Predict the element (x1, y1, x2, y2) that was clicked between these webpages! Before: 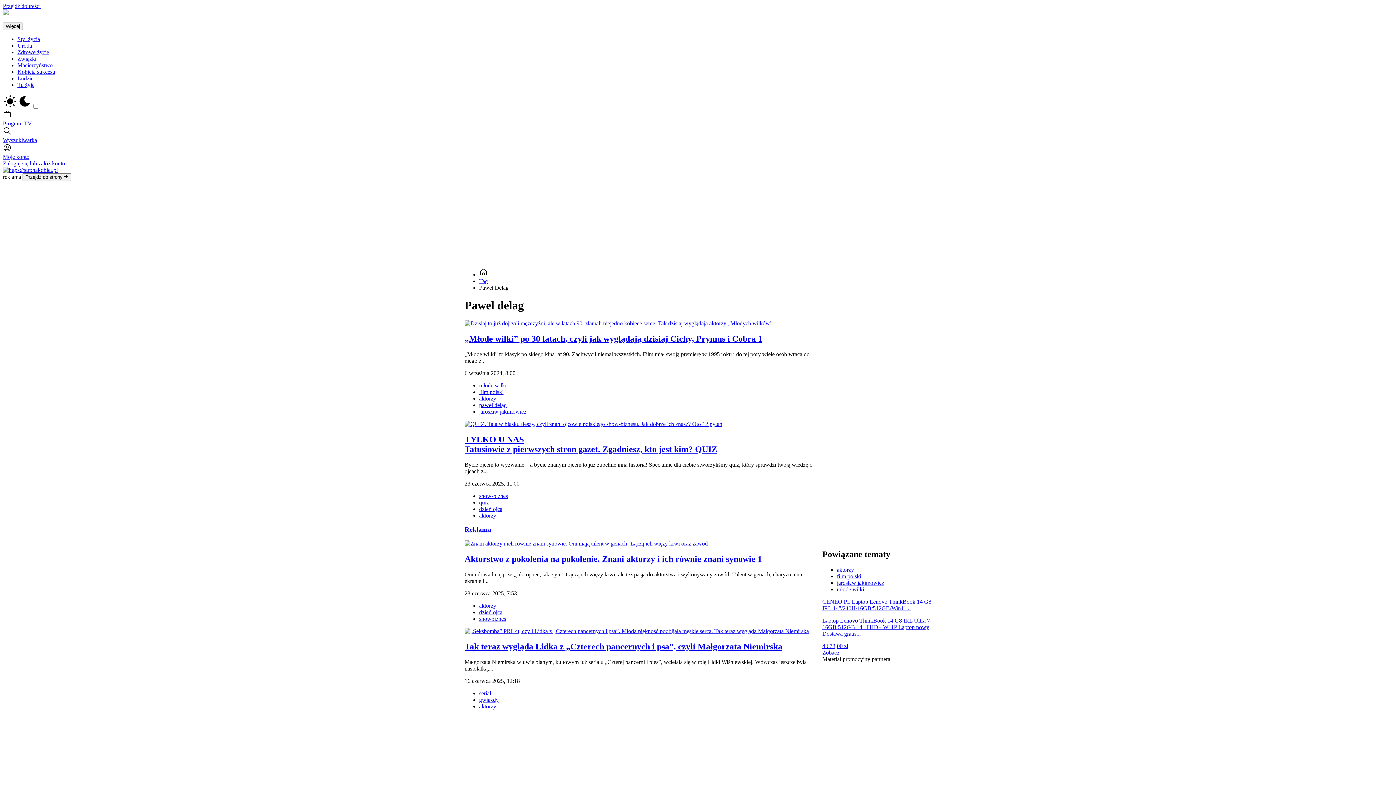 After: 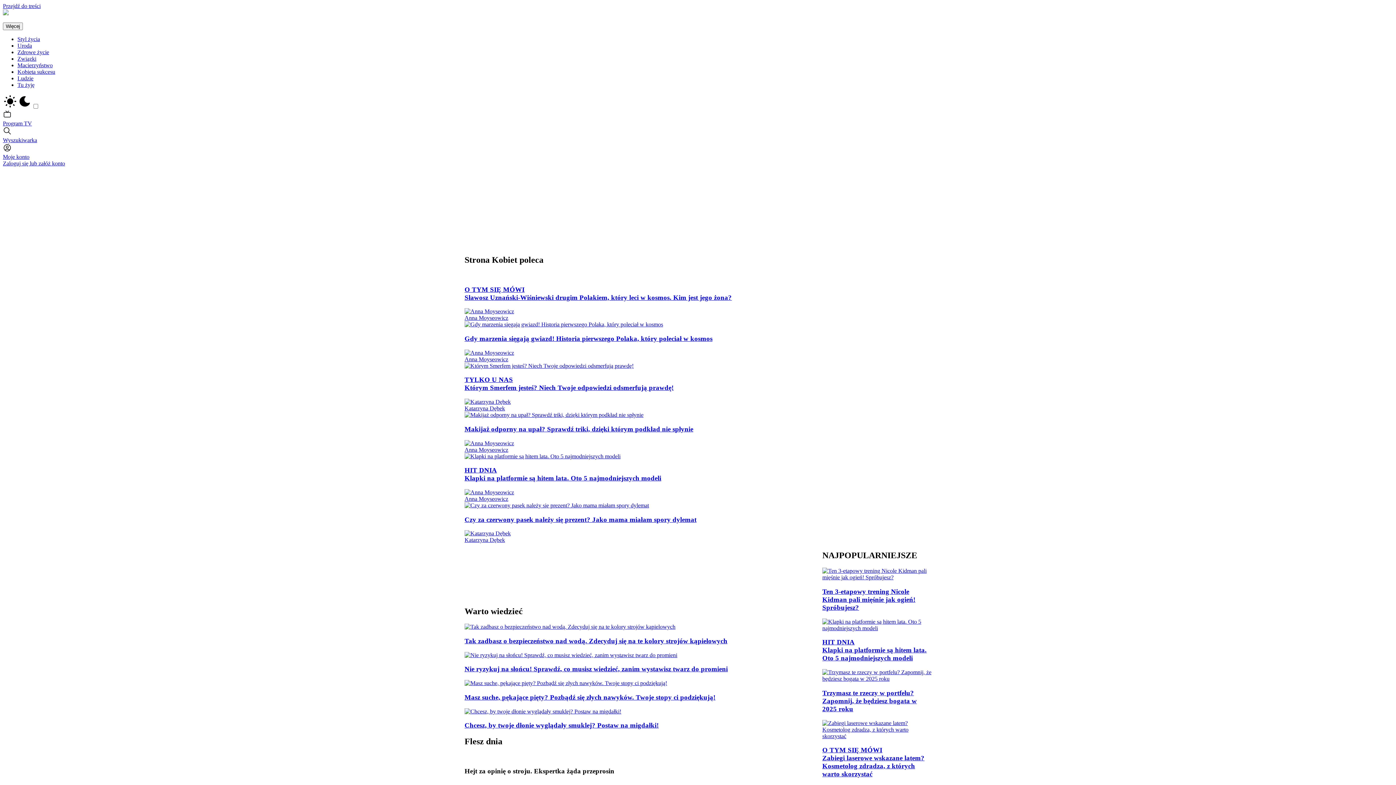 Action: bbox: (2, 10, 8, 16) label: Logo